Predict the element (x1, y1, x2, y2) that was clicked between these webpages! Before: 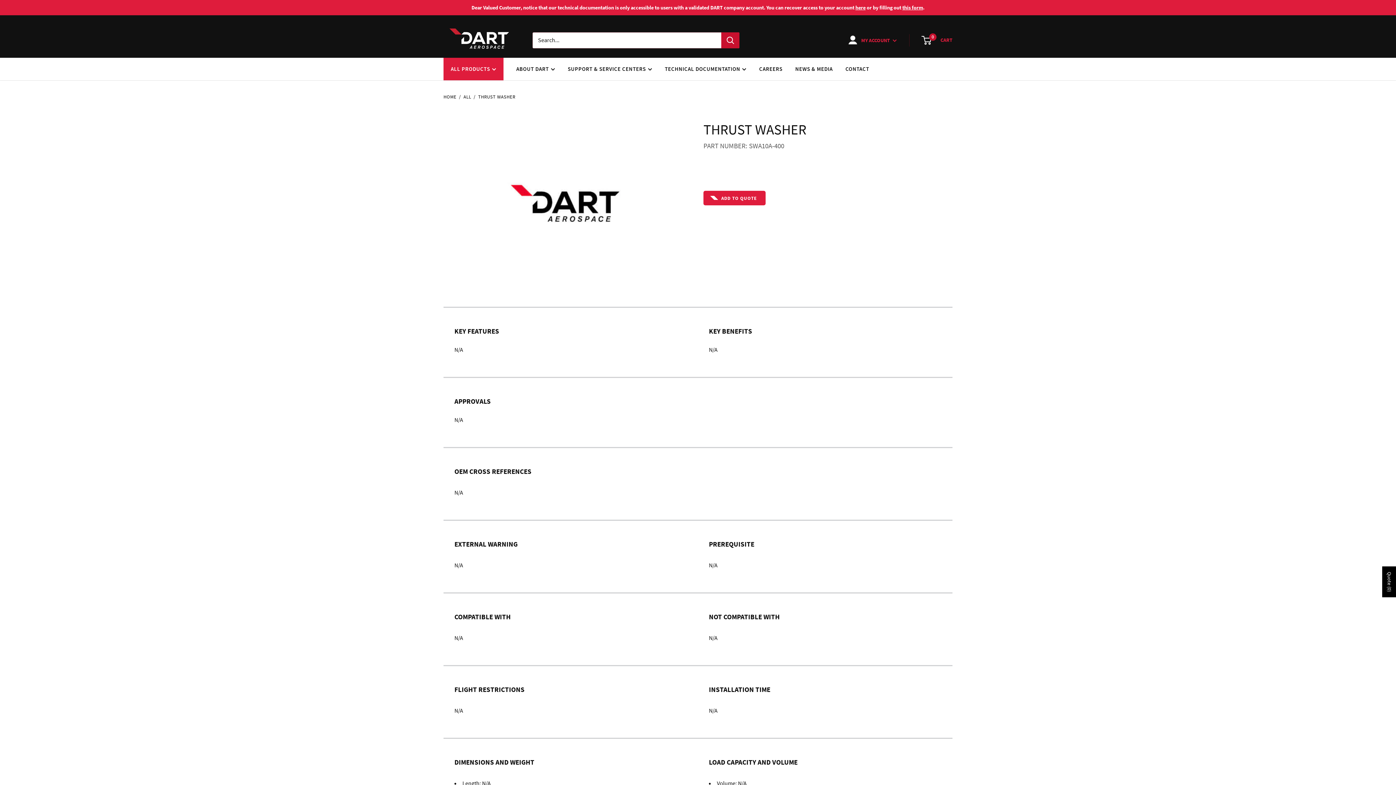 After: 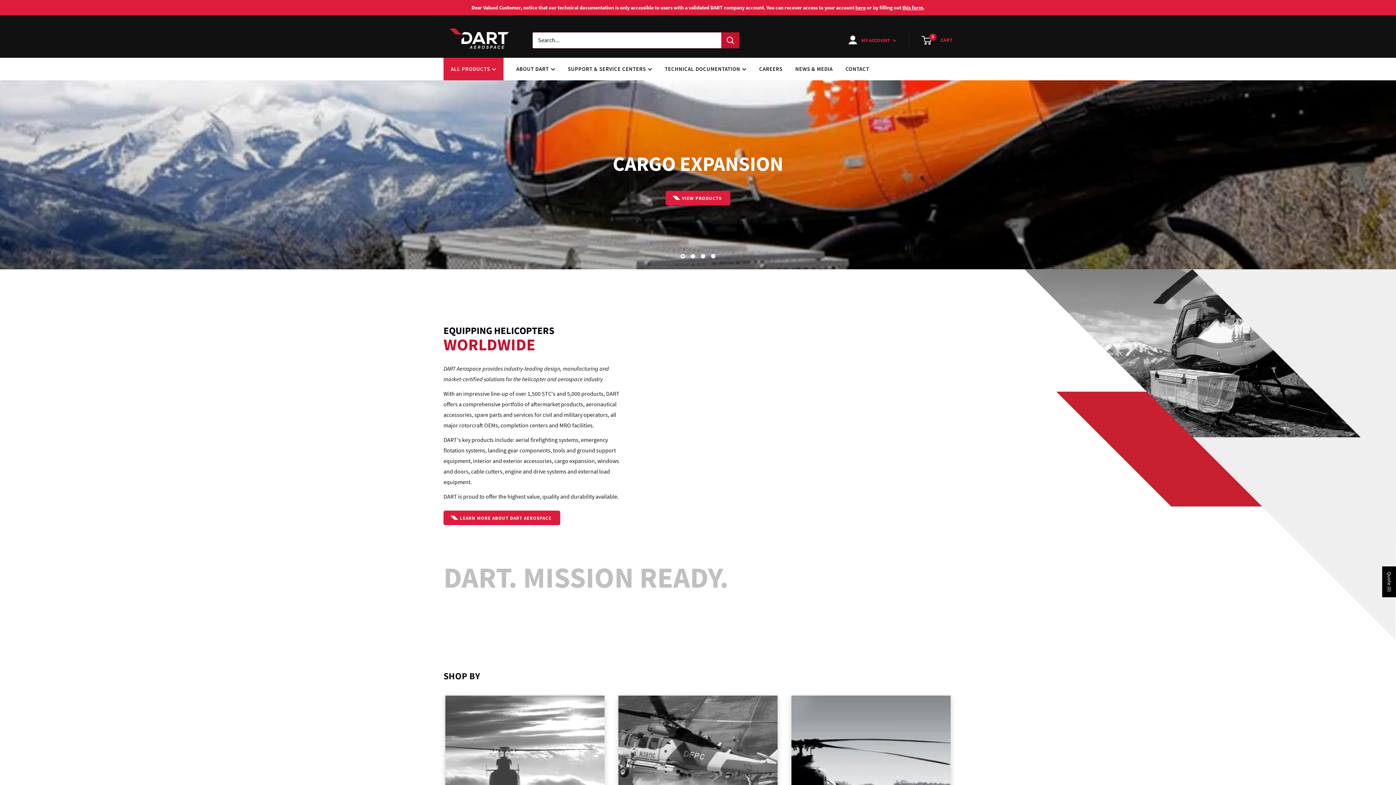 Action: label: HOME bbox: (443, 93, 456, 100)